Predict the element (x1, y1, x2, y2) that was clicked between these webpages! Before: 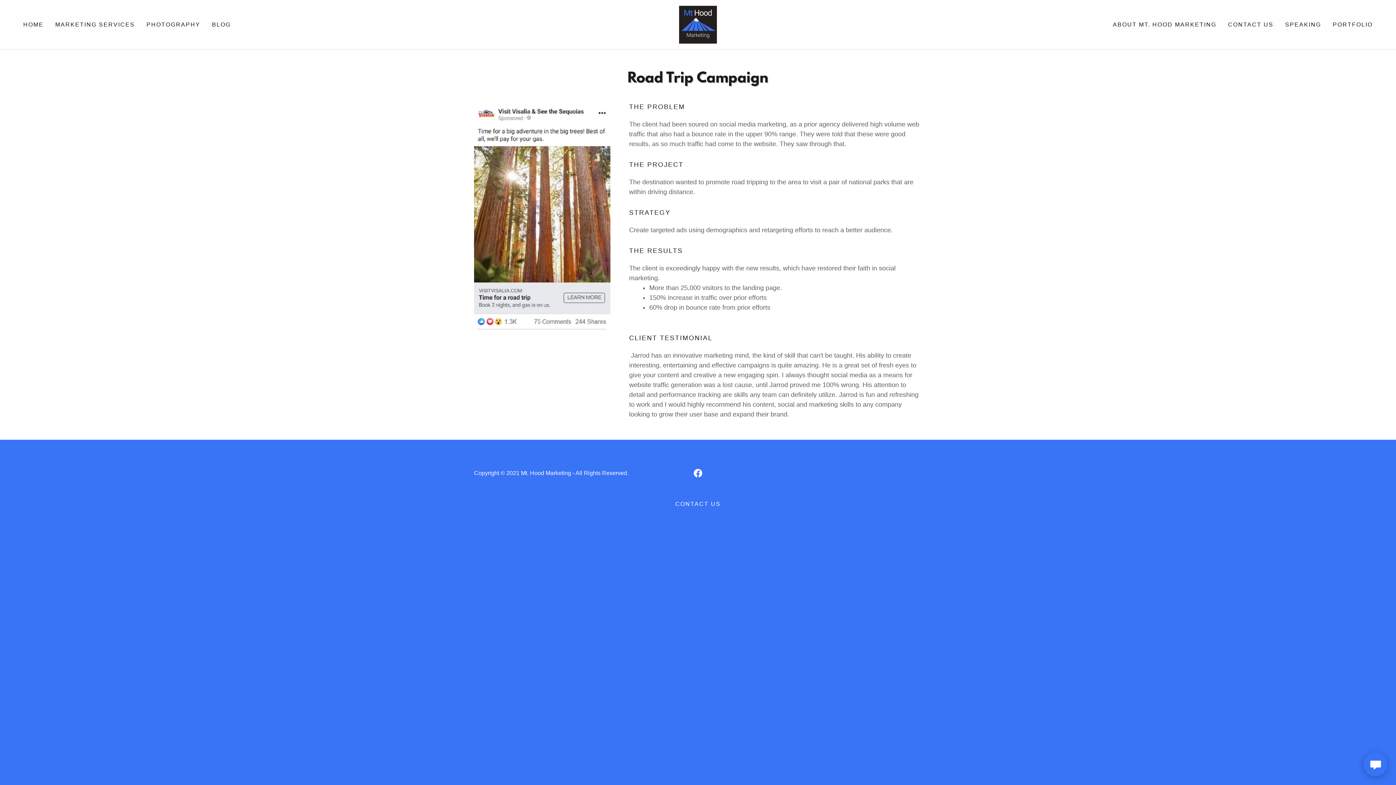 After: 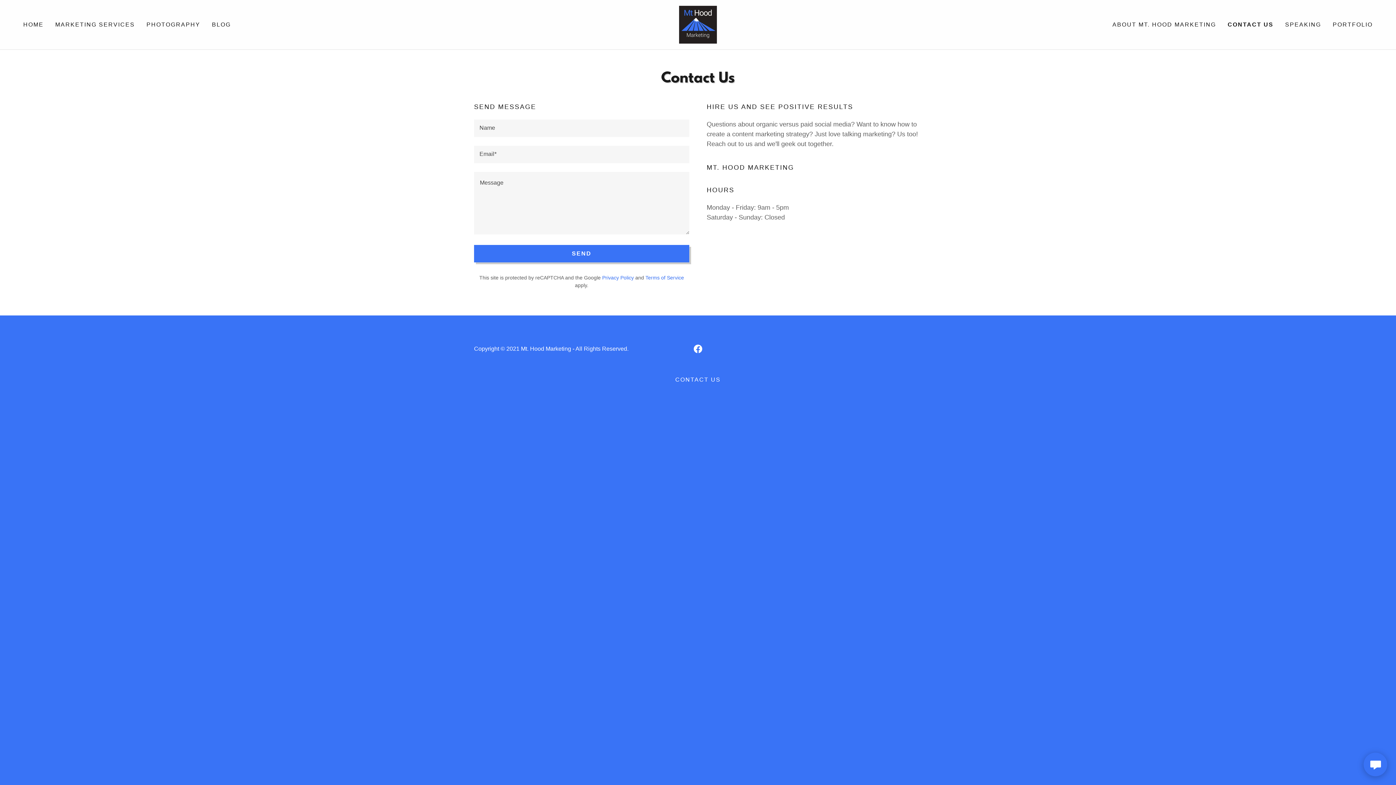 Action: label: CONTACT US bbox: (672, 498, 723, 510)